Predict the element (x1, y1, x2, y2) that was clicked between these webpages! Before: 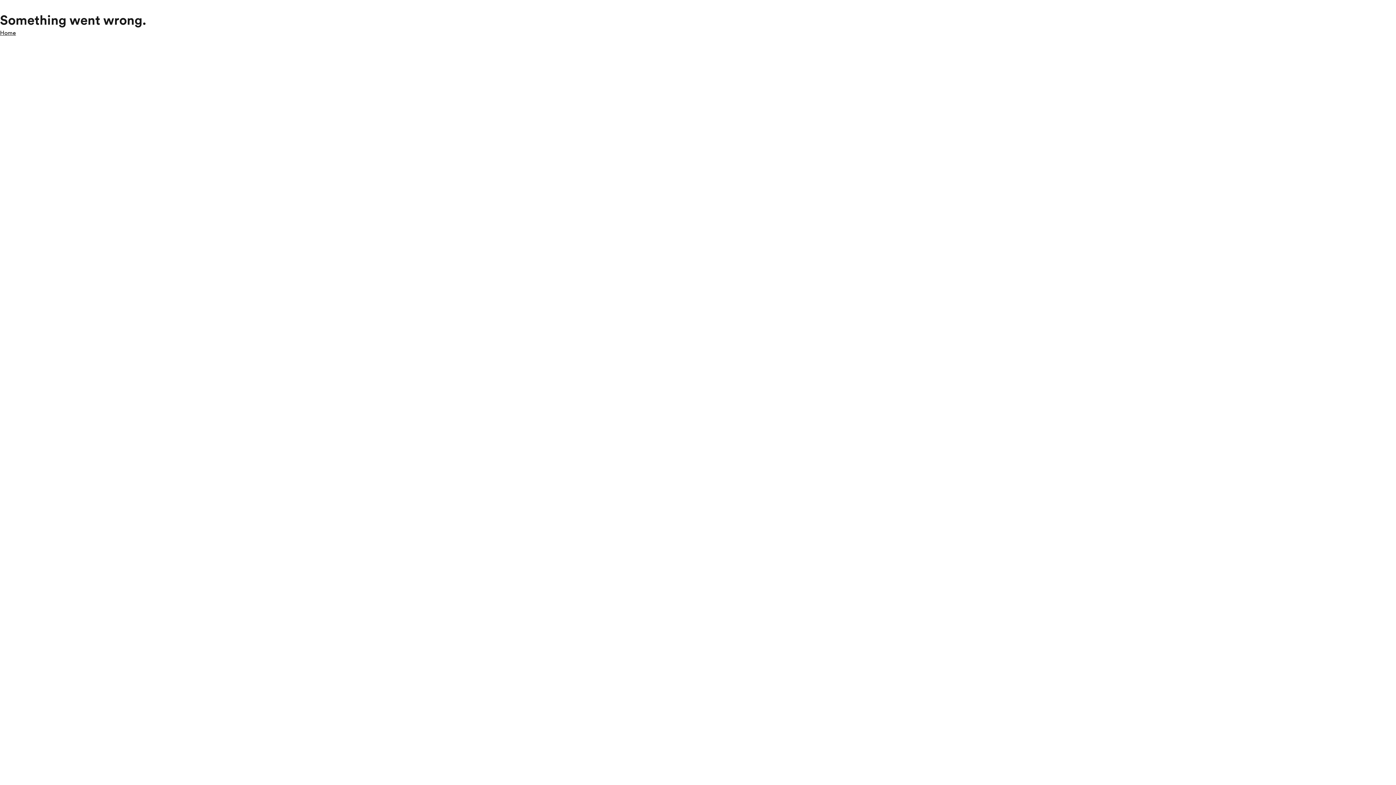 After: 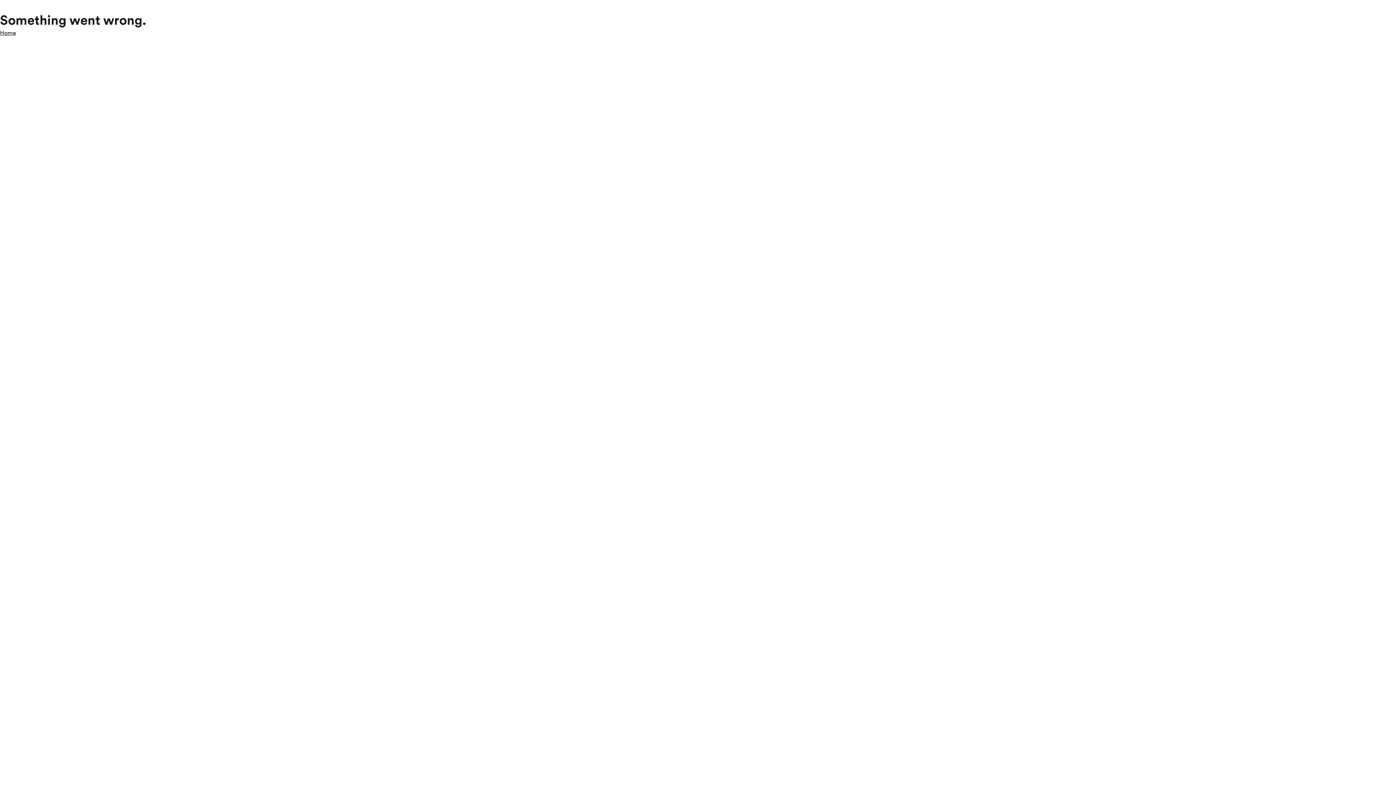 Action: label: Home bbox: (0, 28, 16, 37)